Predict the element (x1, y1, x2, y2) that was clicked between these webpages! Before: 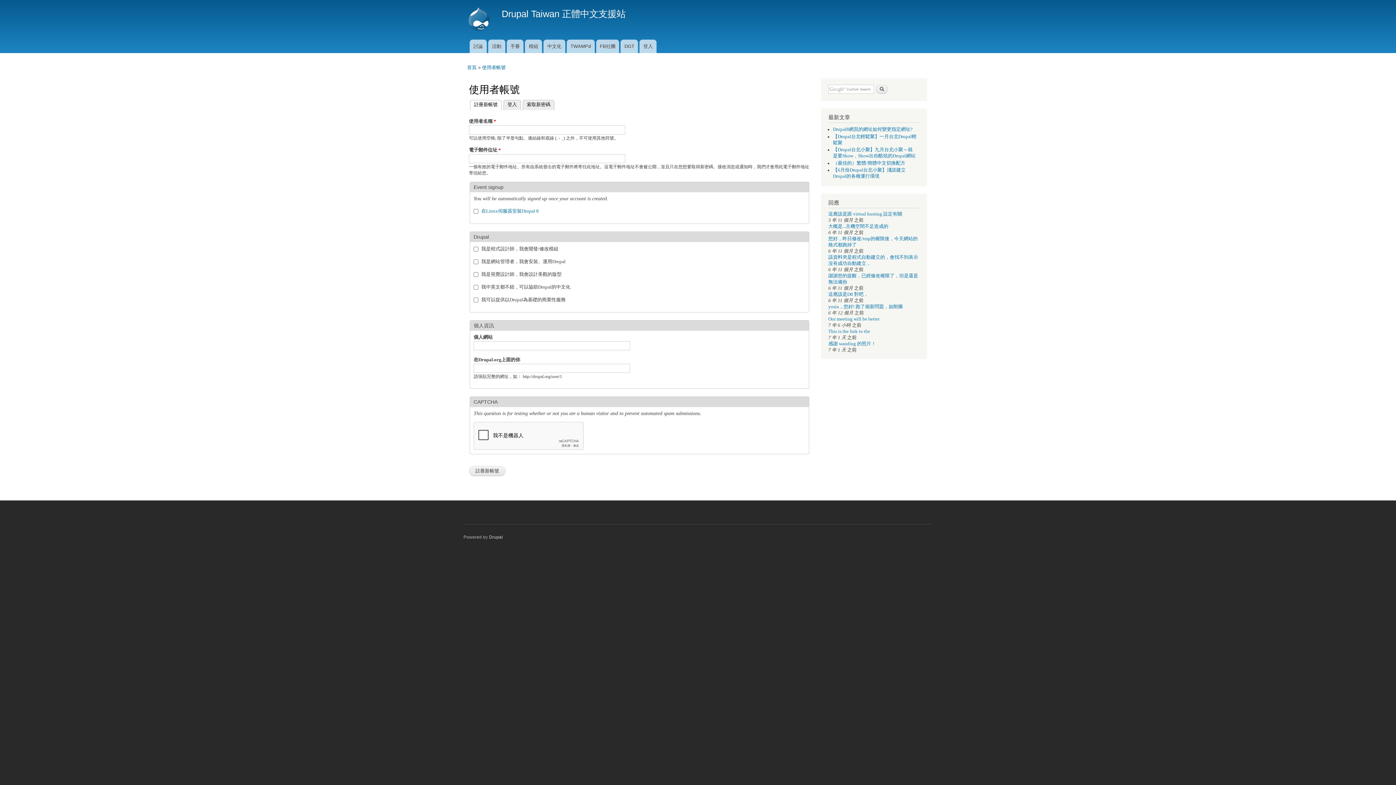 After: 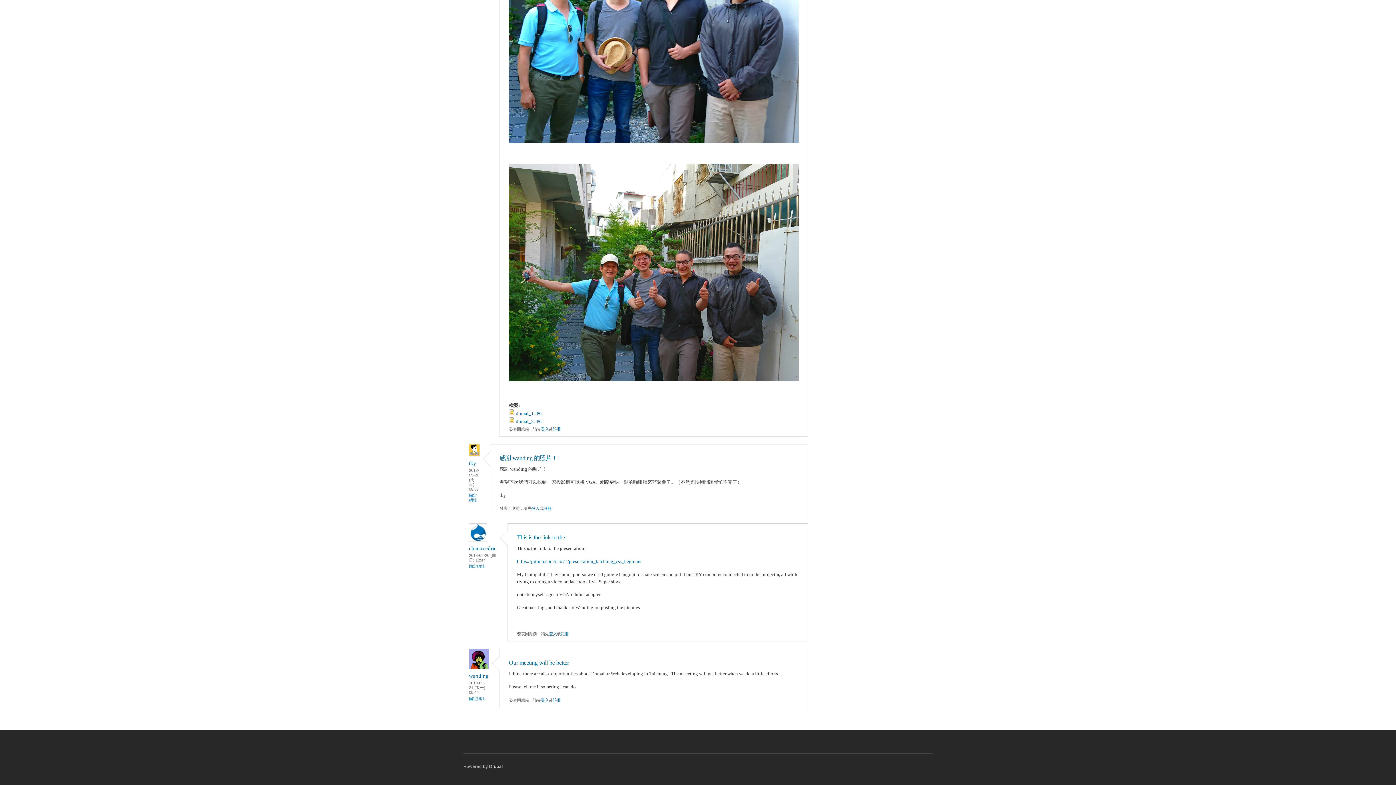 Action: label: Our meeting will be better bbox: (828, 316, 879, 321)